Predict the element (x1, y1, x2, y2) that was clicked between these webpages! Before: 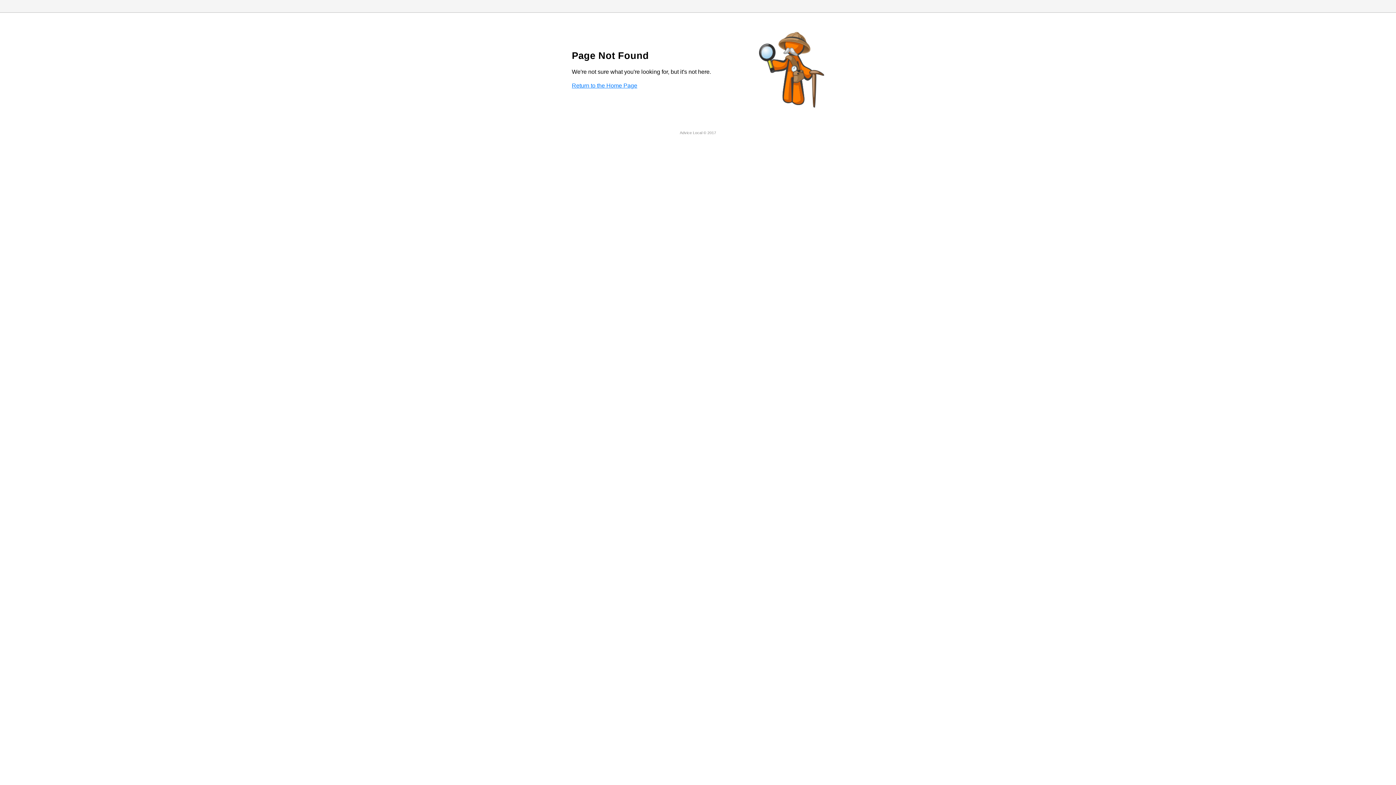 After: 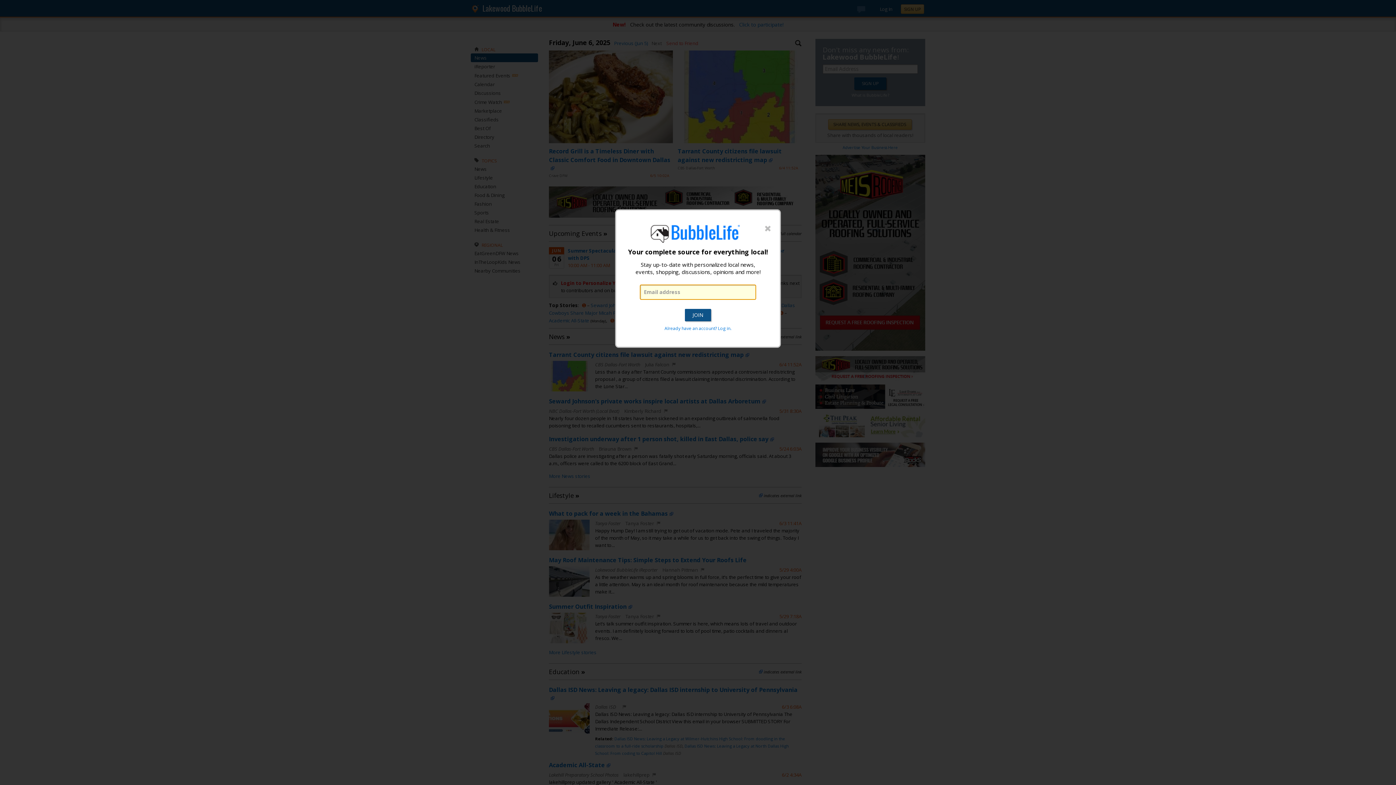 Action: bbox: (572, 82, 637, 88) label: Return to the Home Page